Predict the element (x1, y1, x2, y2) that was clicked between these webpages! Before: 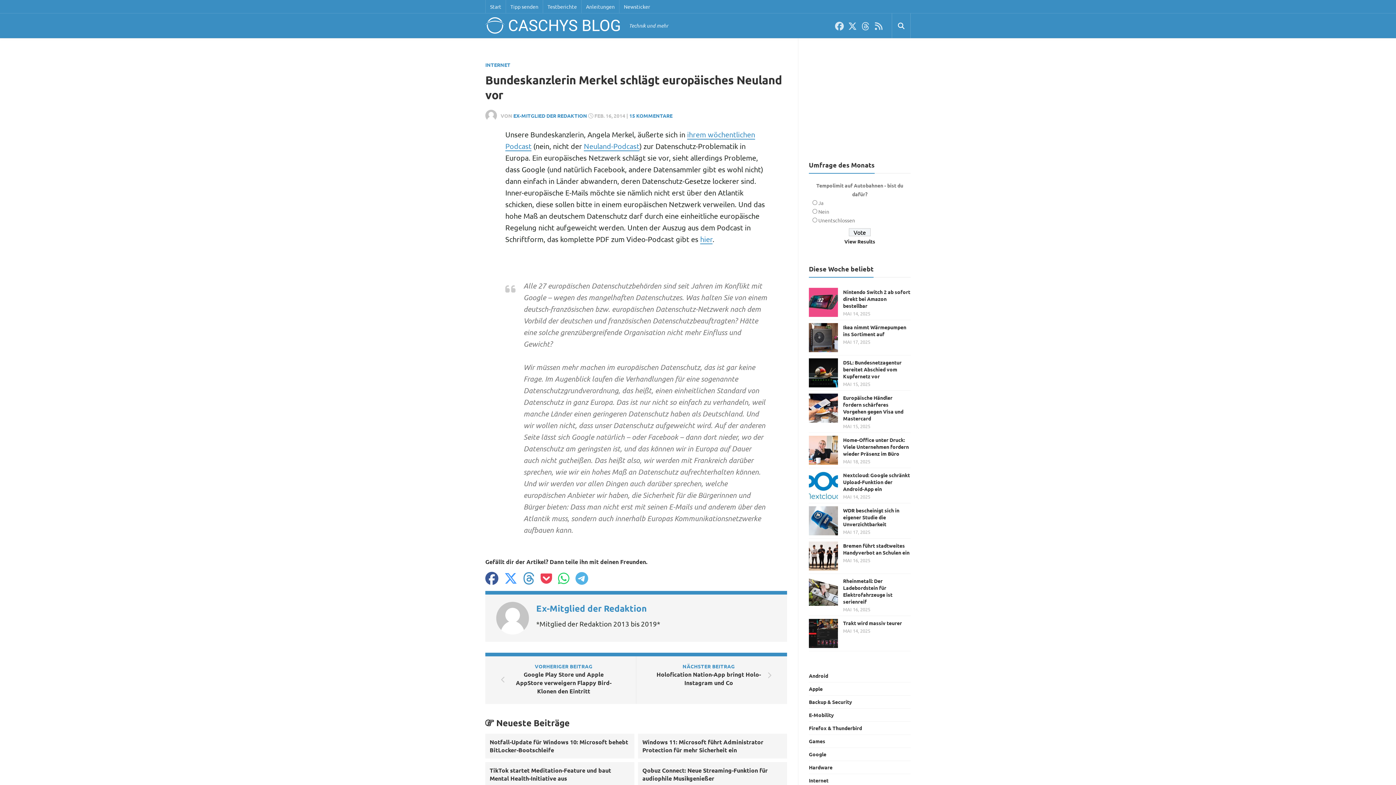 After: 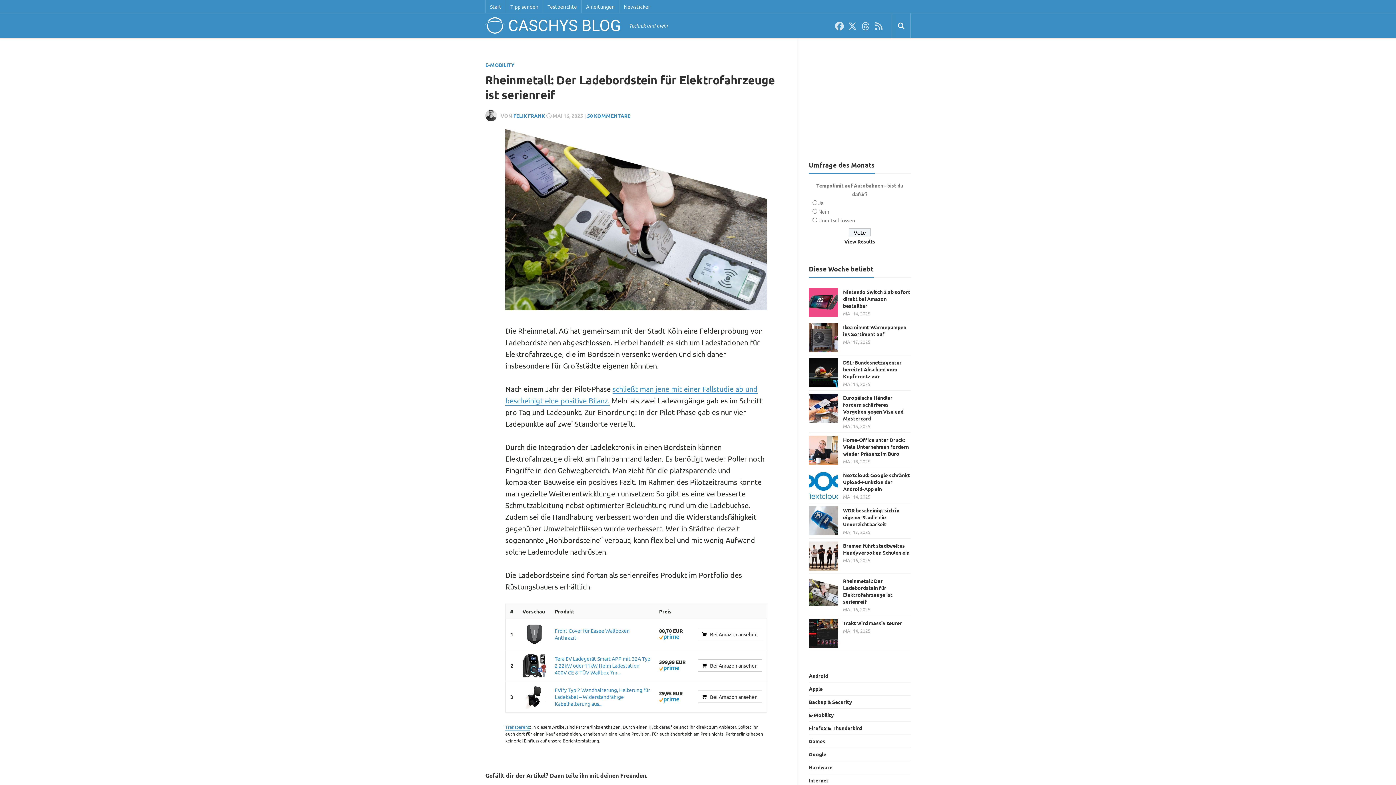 Action: bbox: (809, 577, 838, 606)